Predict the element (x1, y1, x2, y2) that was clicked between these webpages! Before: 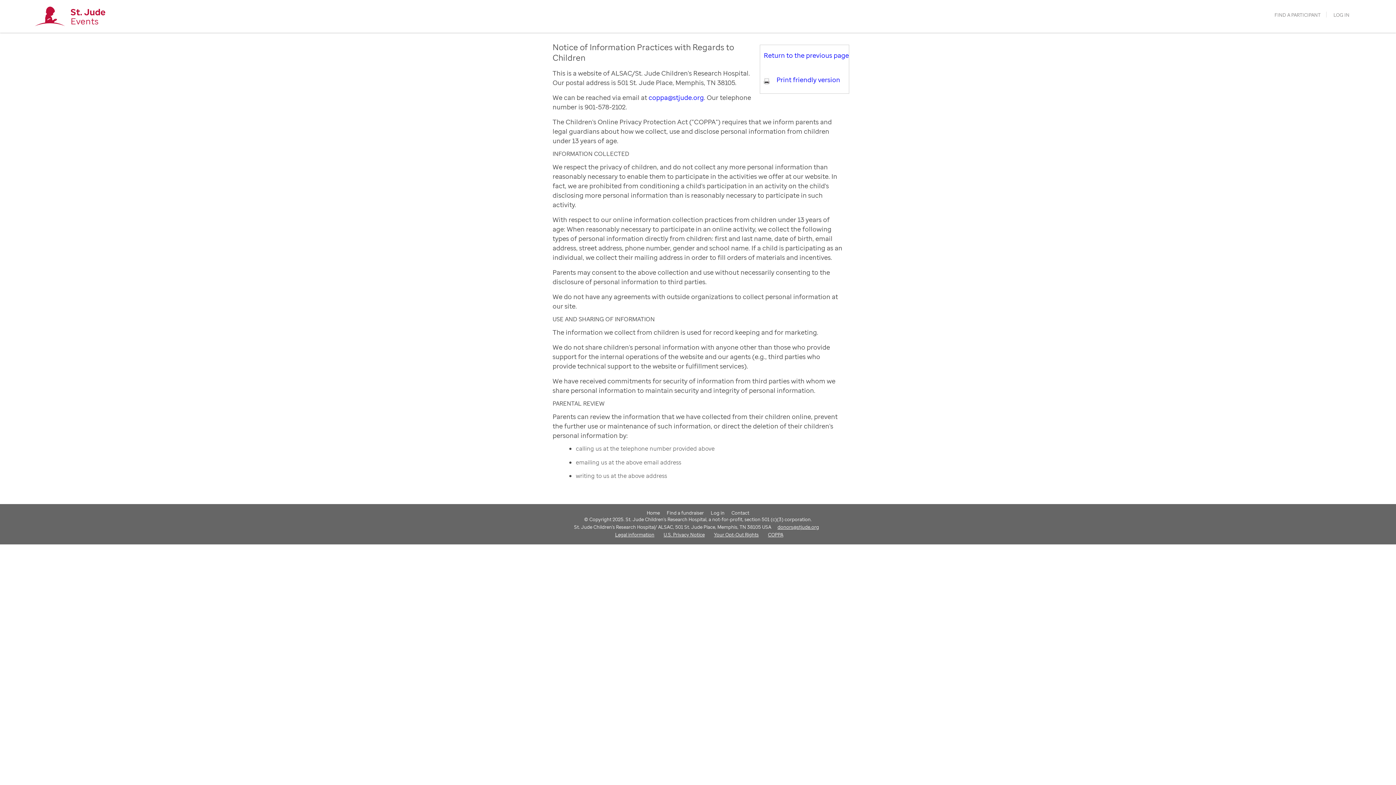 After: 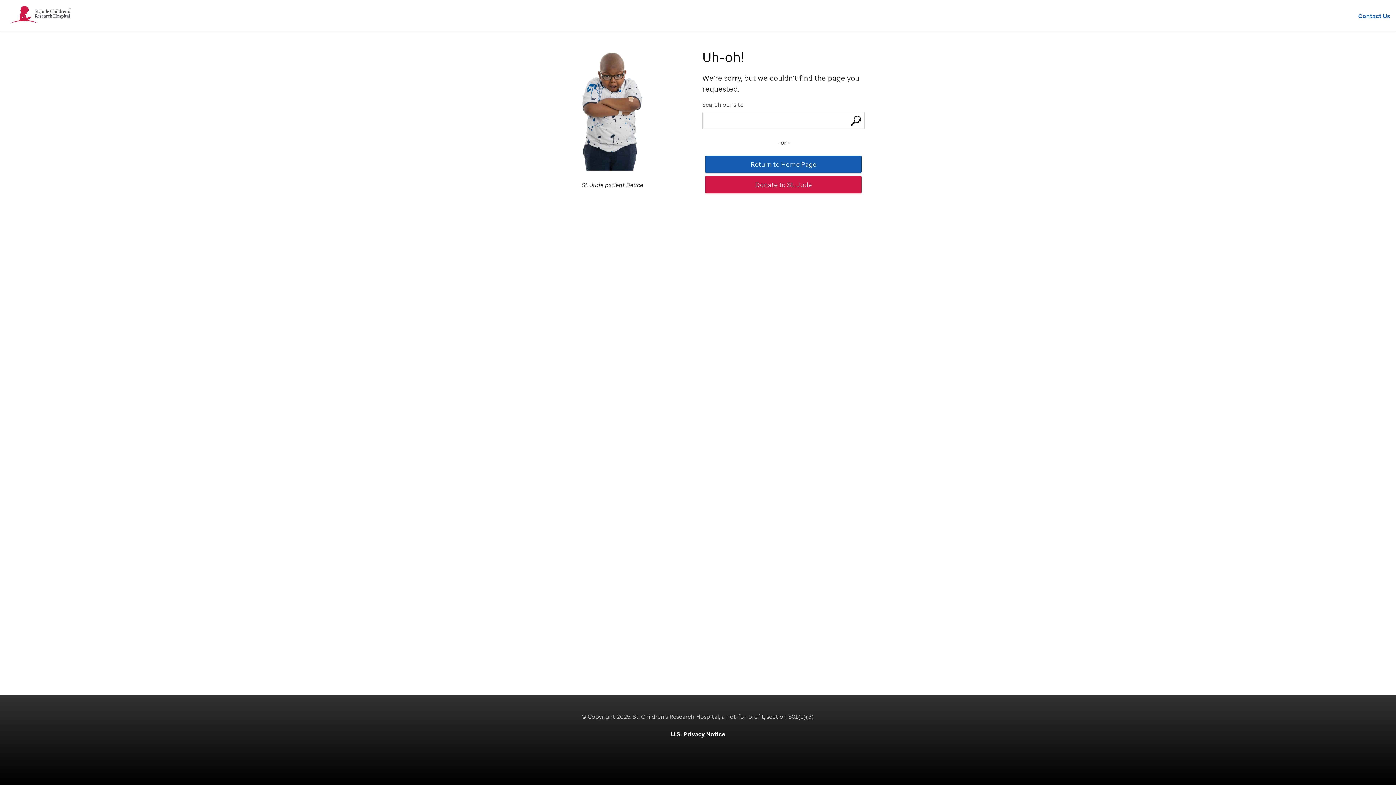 Action: bbox: (764, 50, 849, 59) label: Return to the previous page